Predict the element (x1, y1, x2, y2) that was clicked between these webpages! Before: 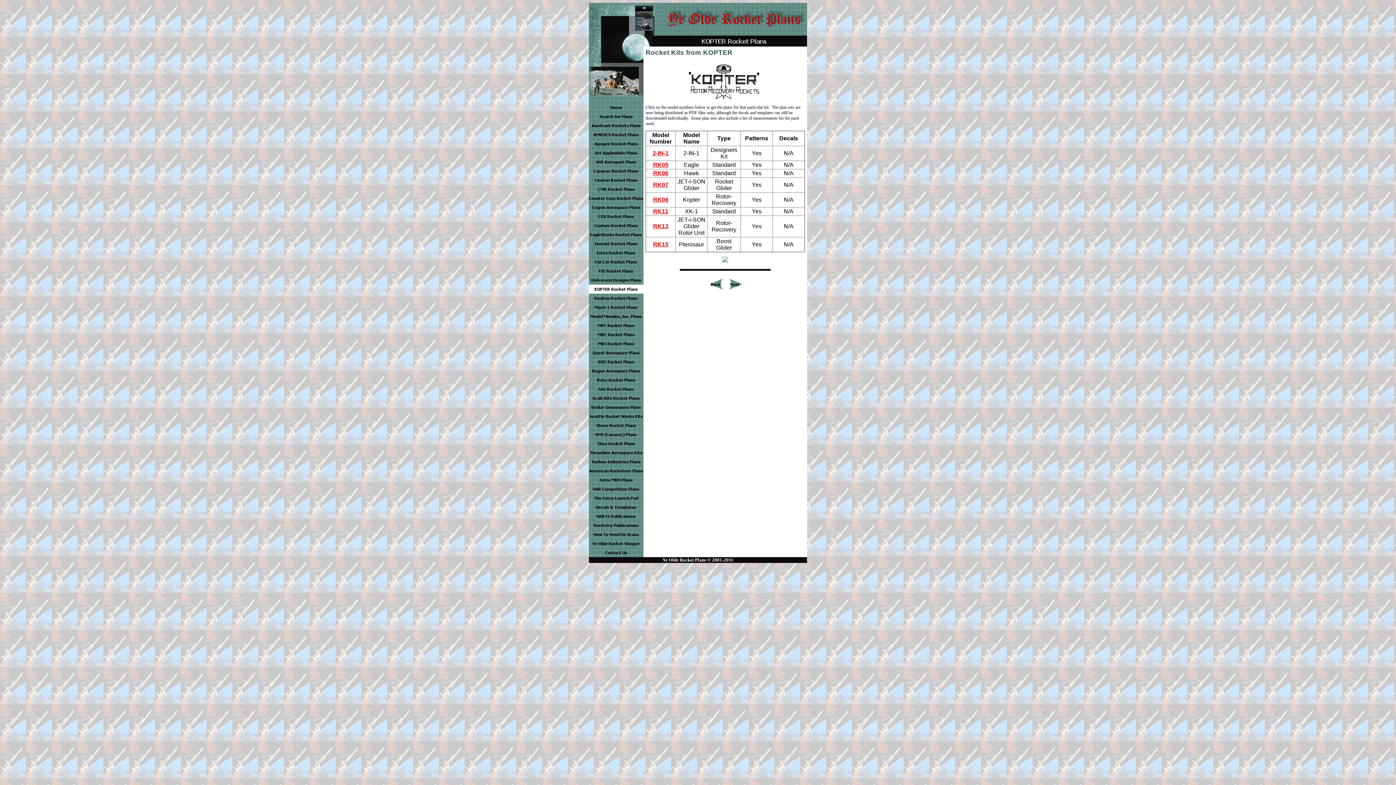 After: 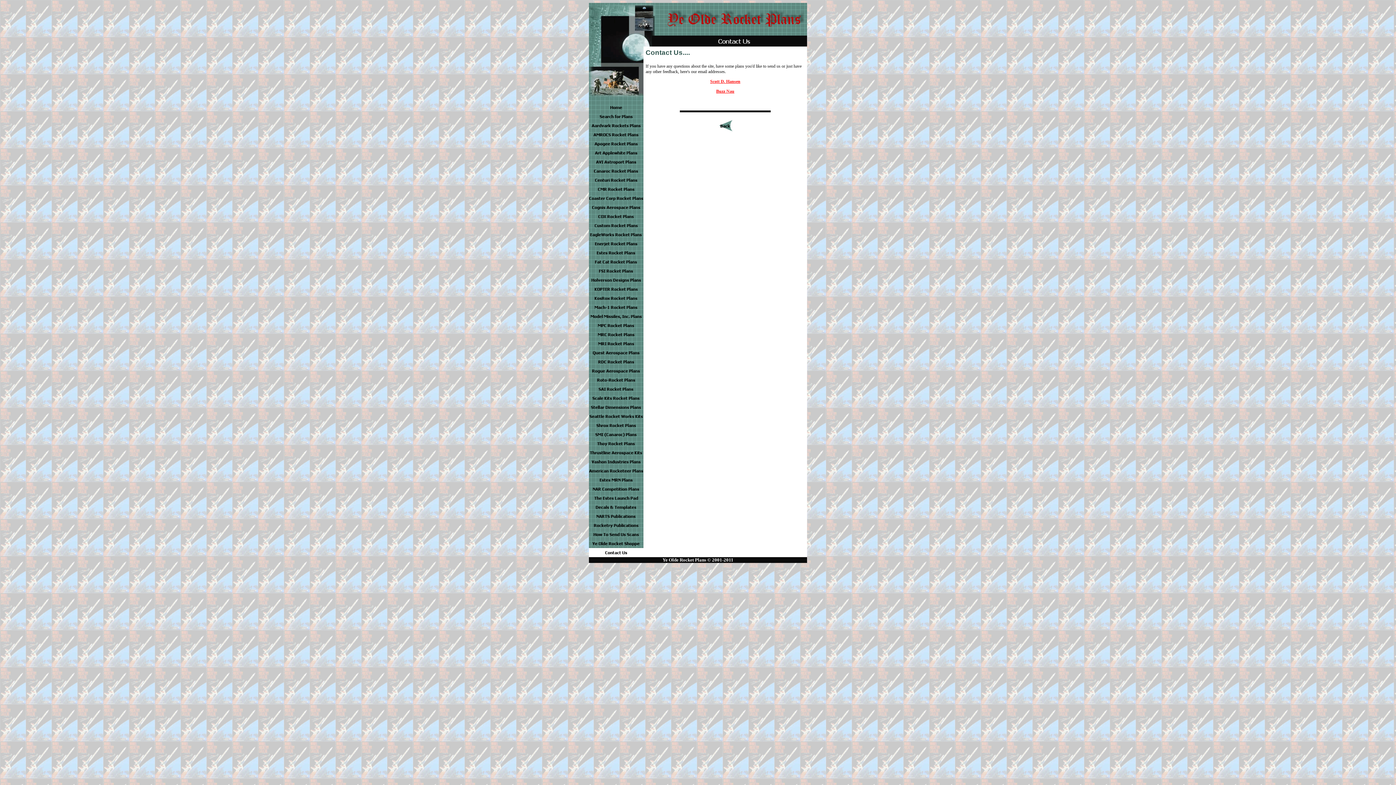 Action: bbox: (589, 552, 643, 558)